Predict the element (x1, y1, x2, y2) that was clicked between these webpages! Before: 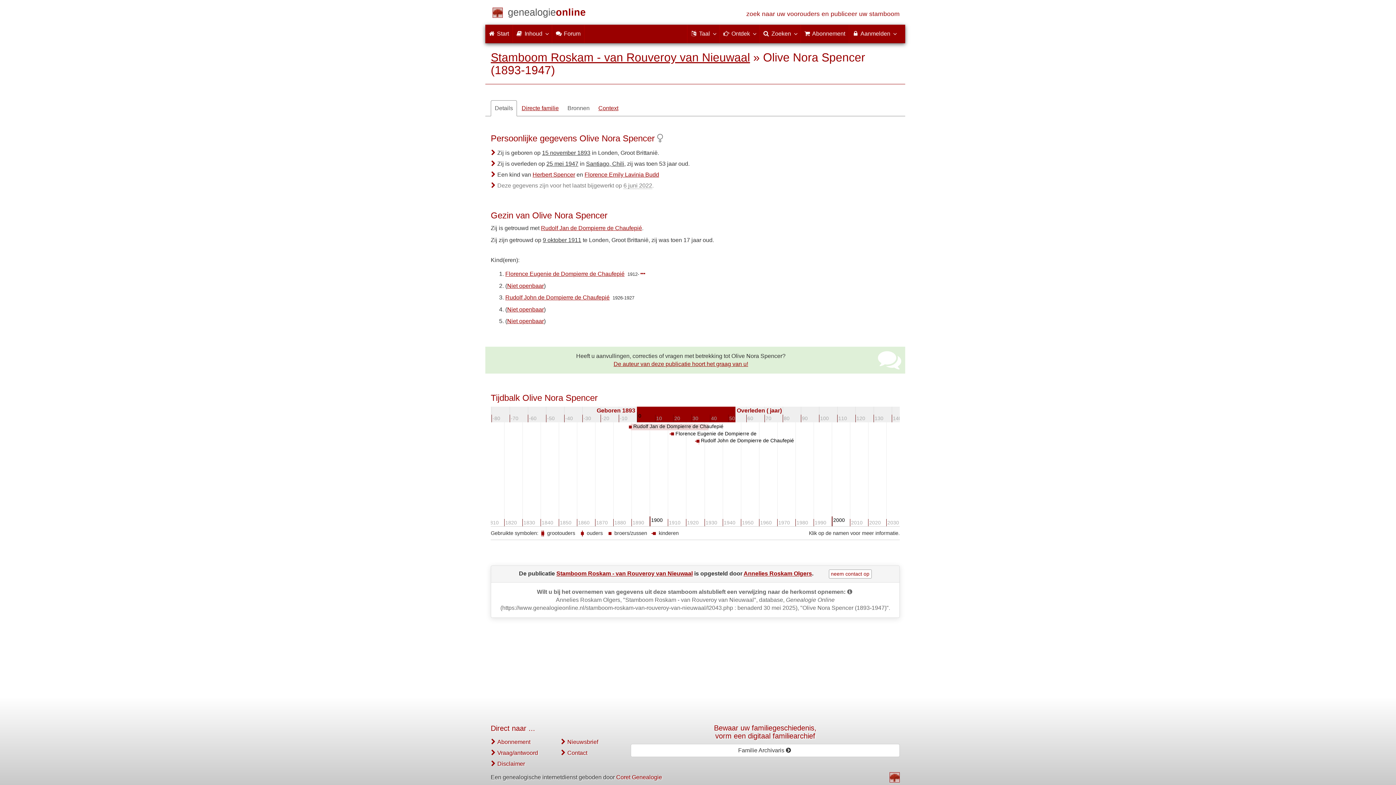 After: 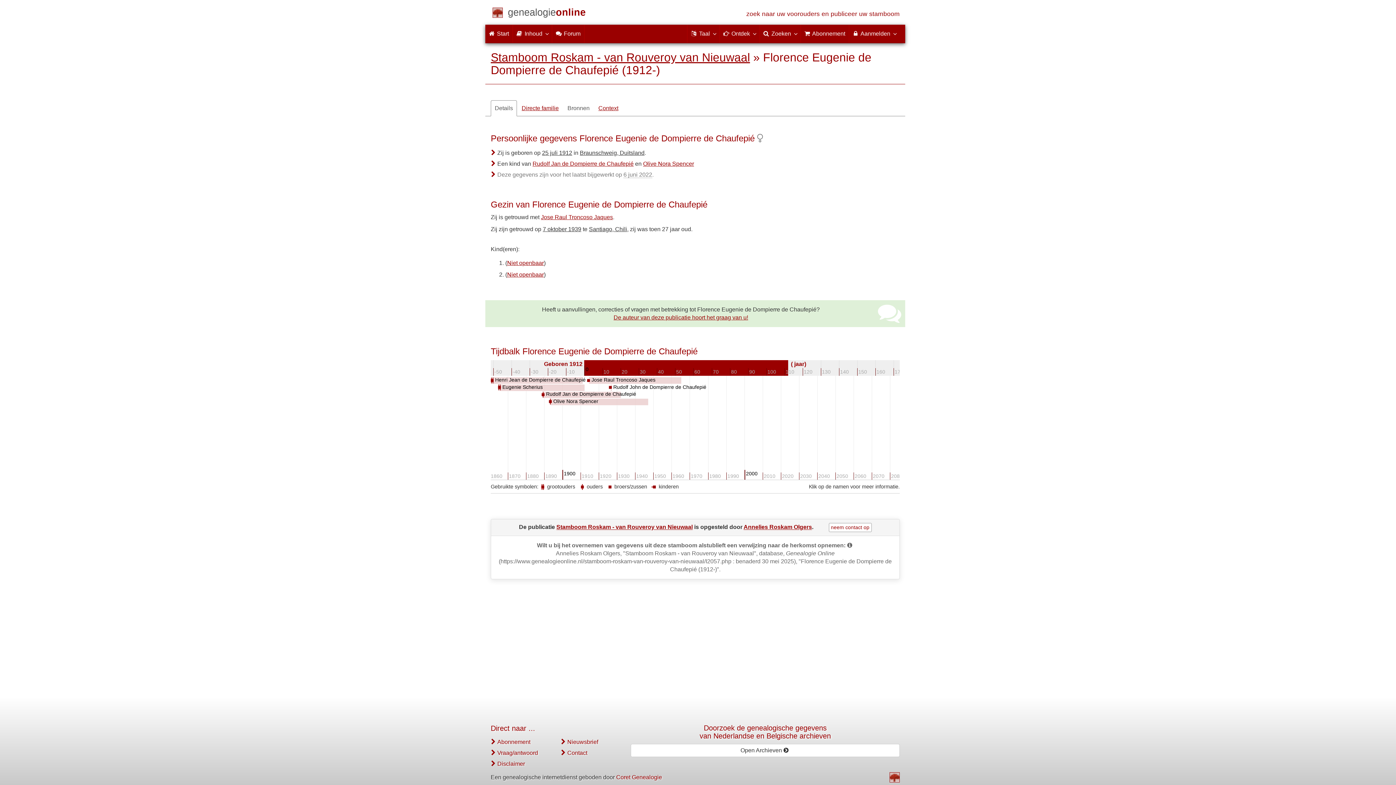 Action: bbox: (640, 270, 647, 277)